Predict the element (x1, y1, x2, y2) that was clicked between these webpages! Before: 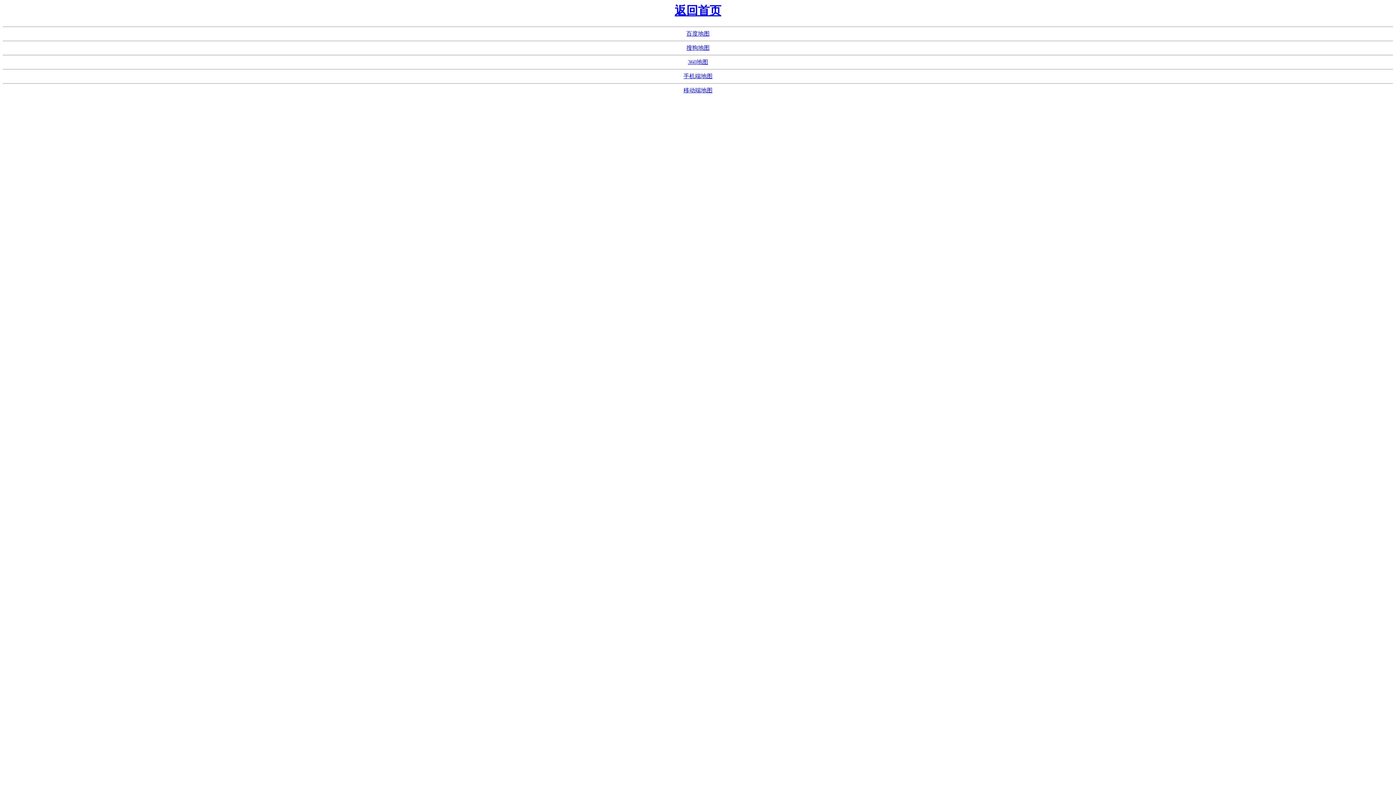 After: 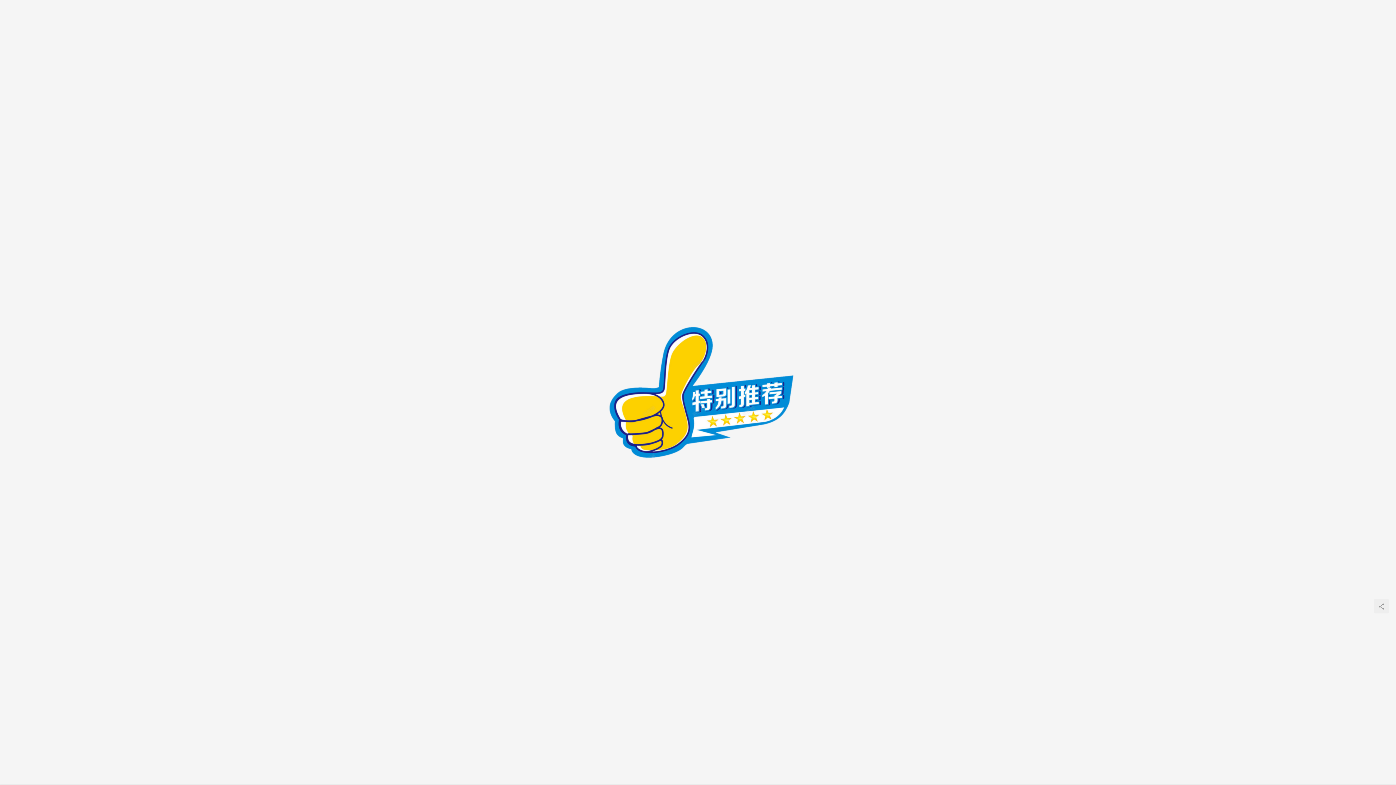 Action: label: 返回首页 bbox: (674, 4, 721, 17)